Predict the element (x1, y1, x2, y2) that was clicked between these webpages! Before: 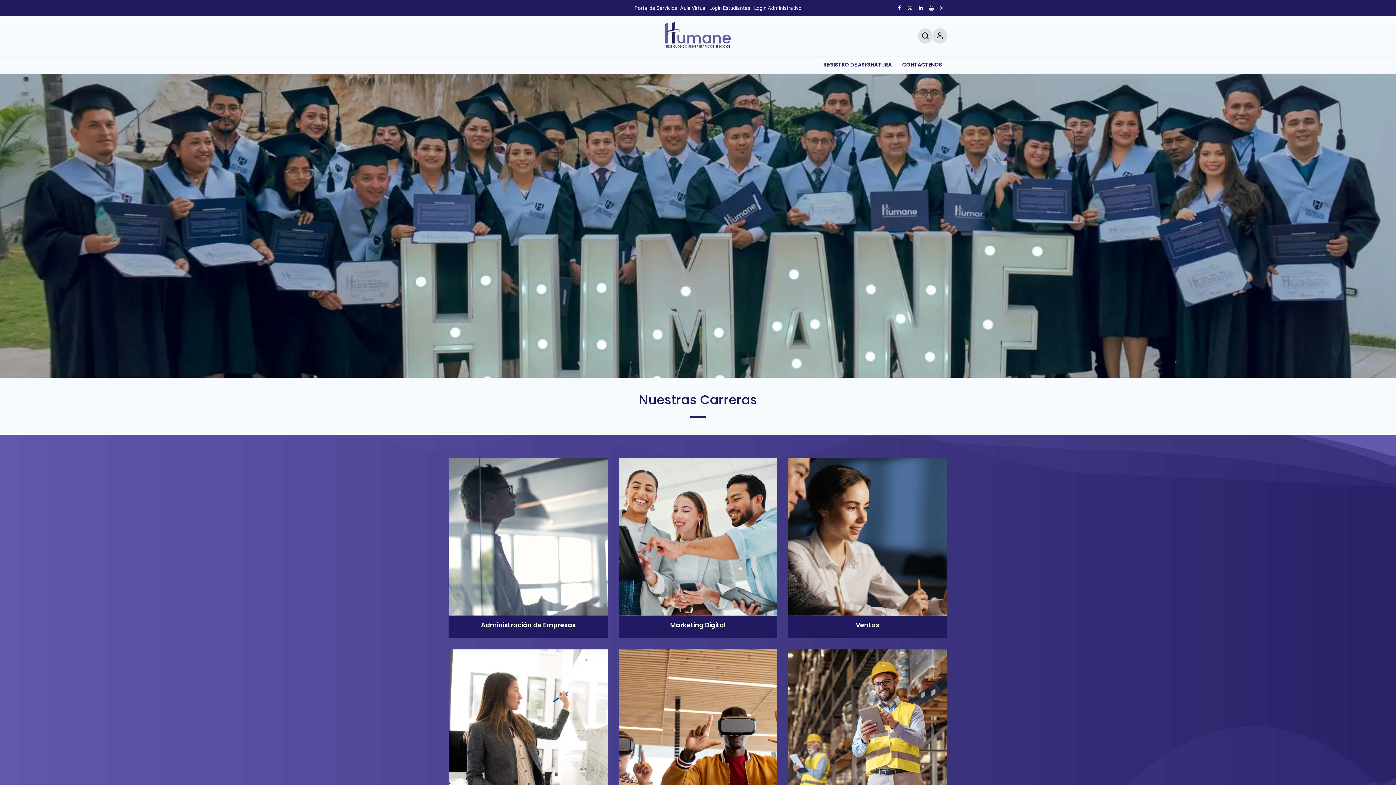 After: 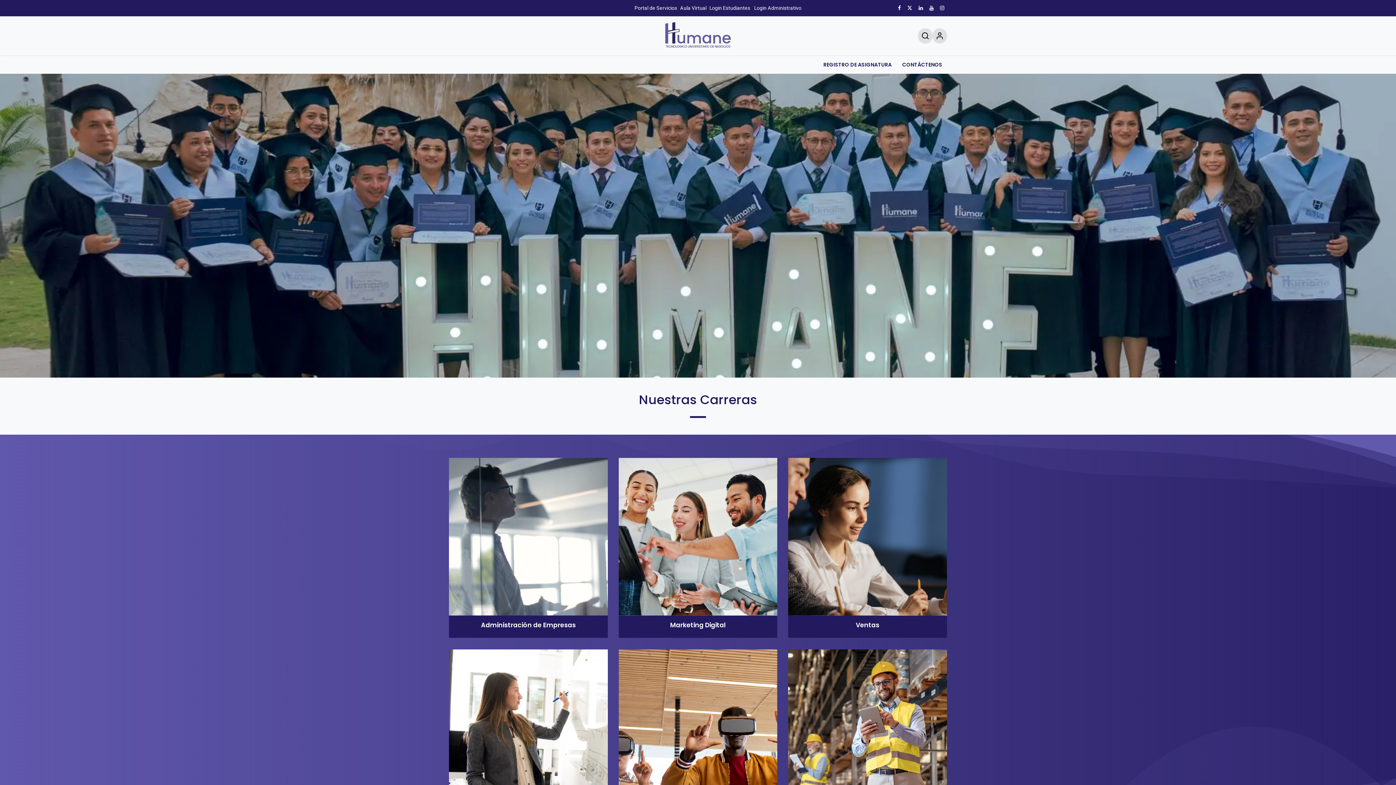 Action: label: Search bbox: (918, 28, 932, 43)